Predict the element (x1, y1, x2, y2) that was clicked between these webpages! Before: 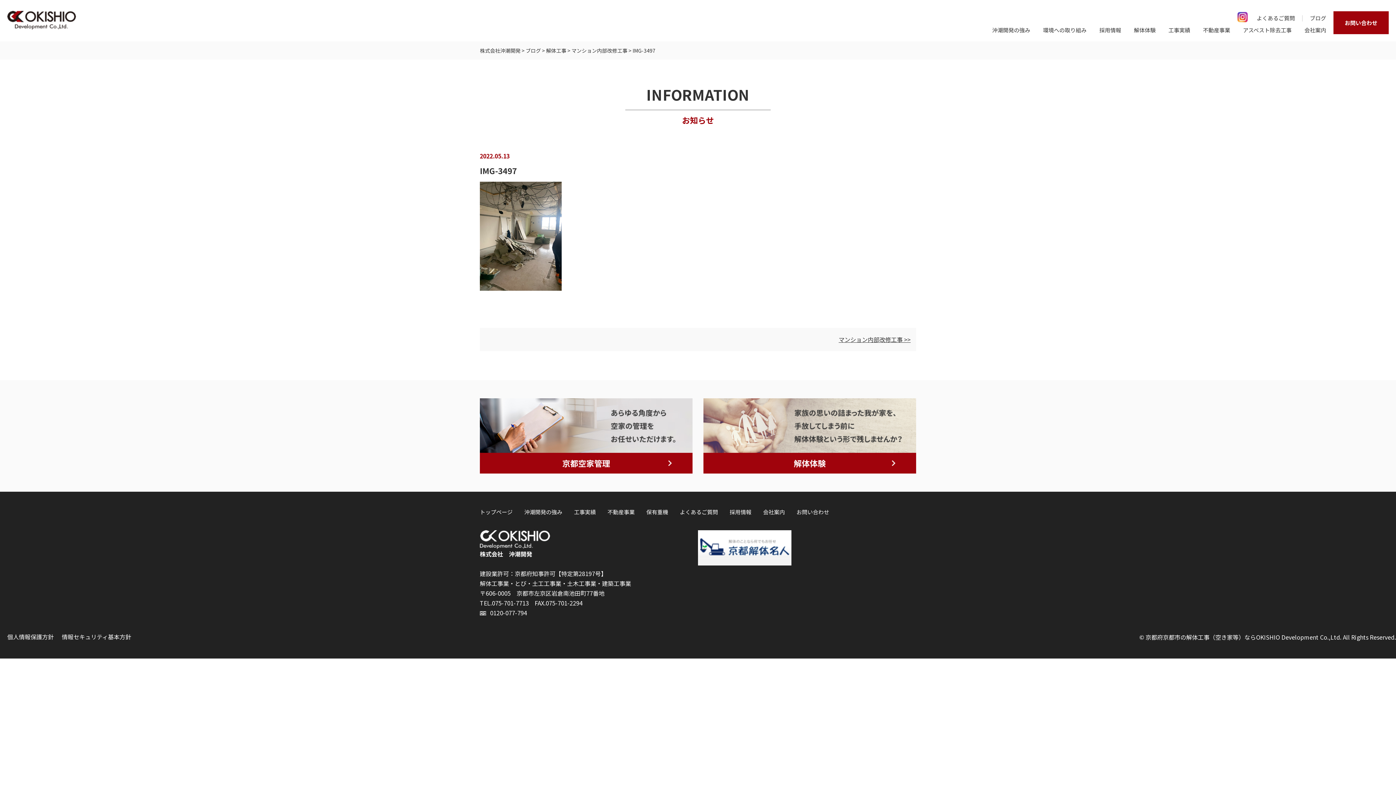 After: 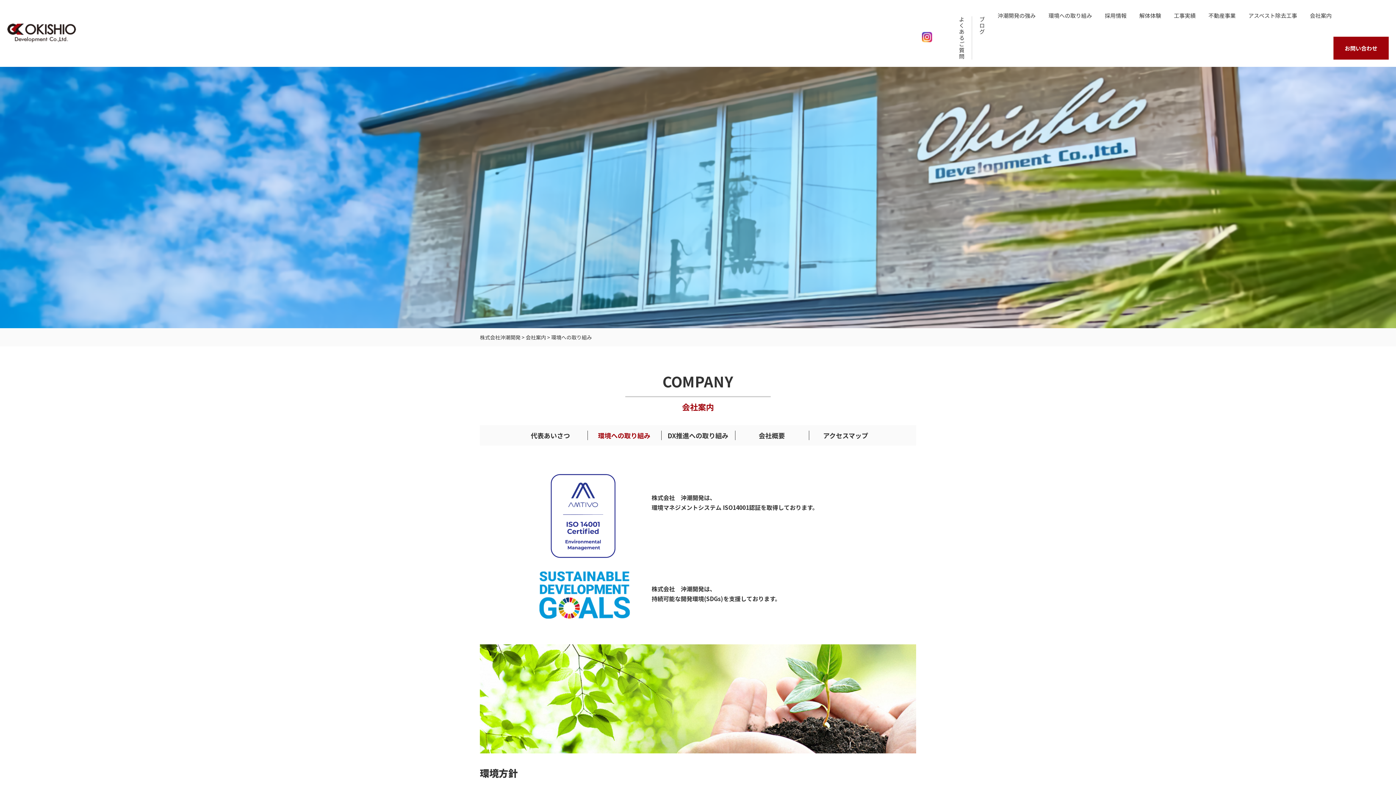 Action: bbox: (1043, 26, 1086, 33) label: 環境への取り組み